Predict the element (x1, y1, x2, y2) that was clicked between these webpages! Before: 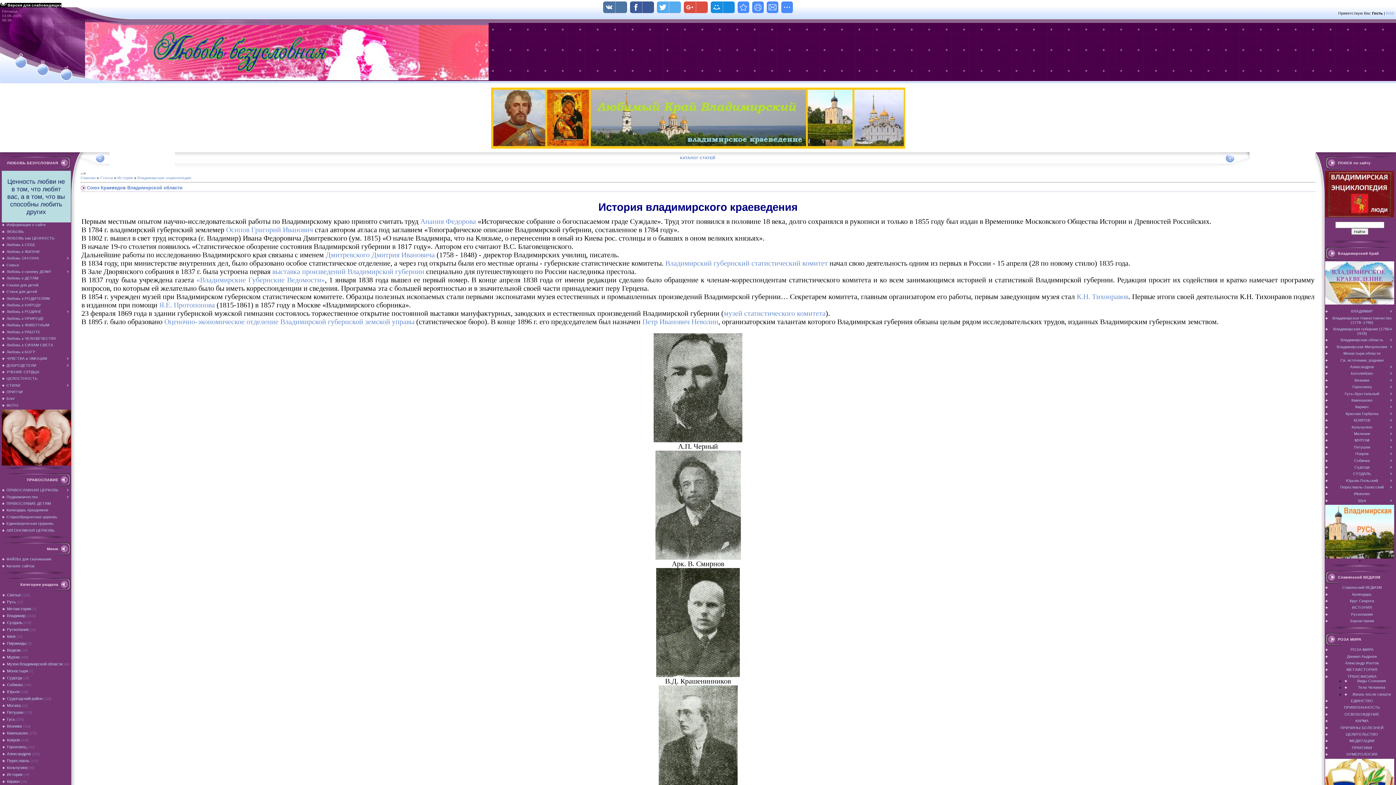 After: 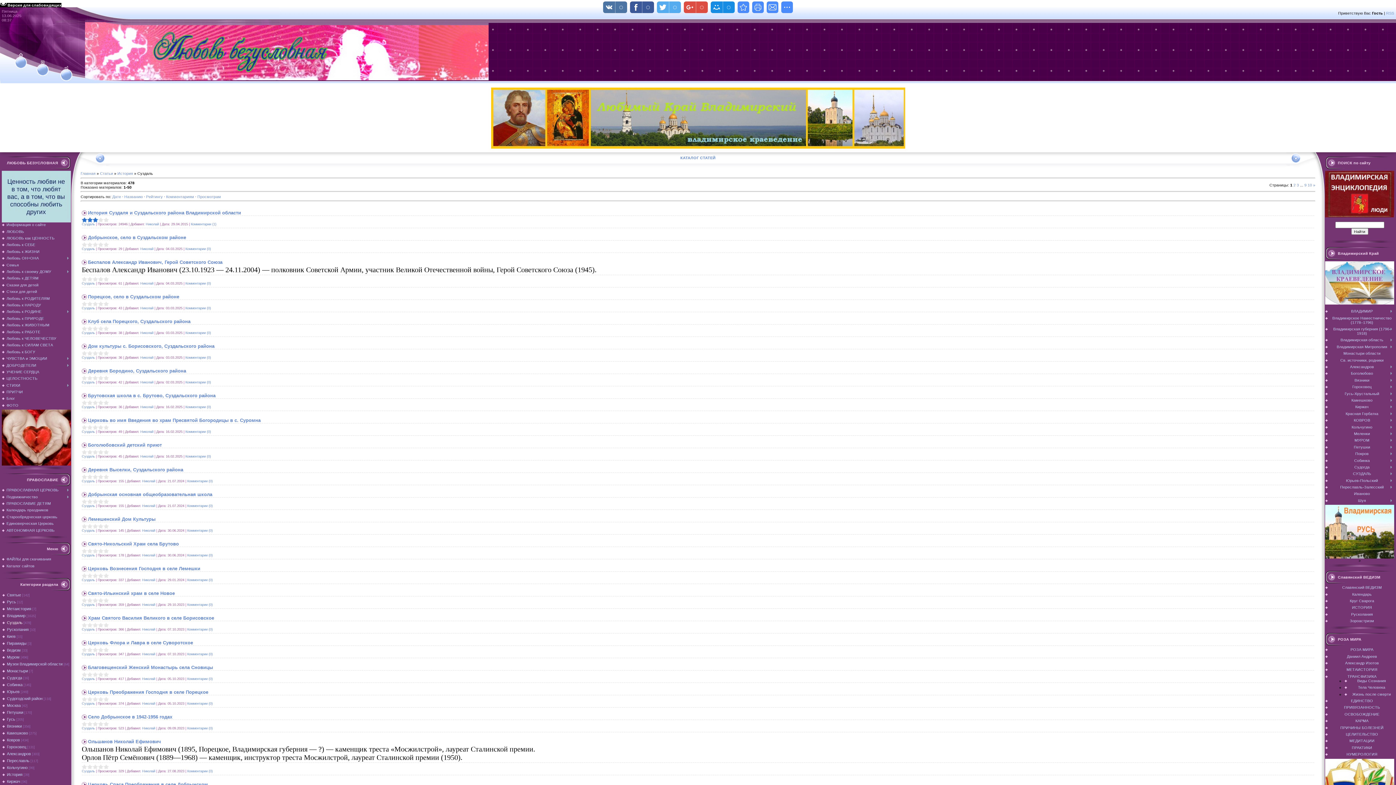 Action: bbox: (6, 620, 22, 625) label: Суздаль